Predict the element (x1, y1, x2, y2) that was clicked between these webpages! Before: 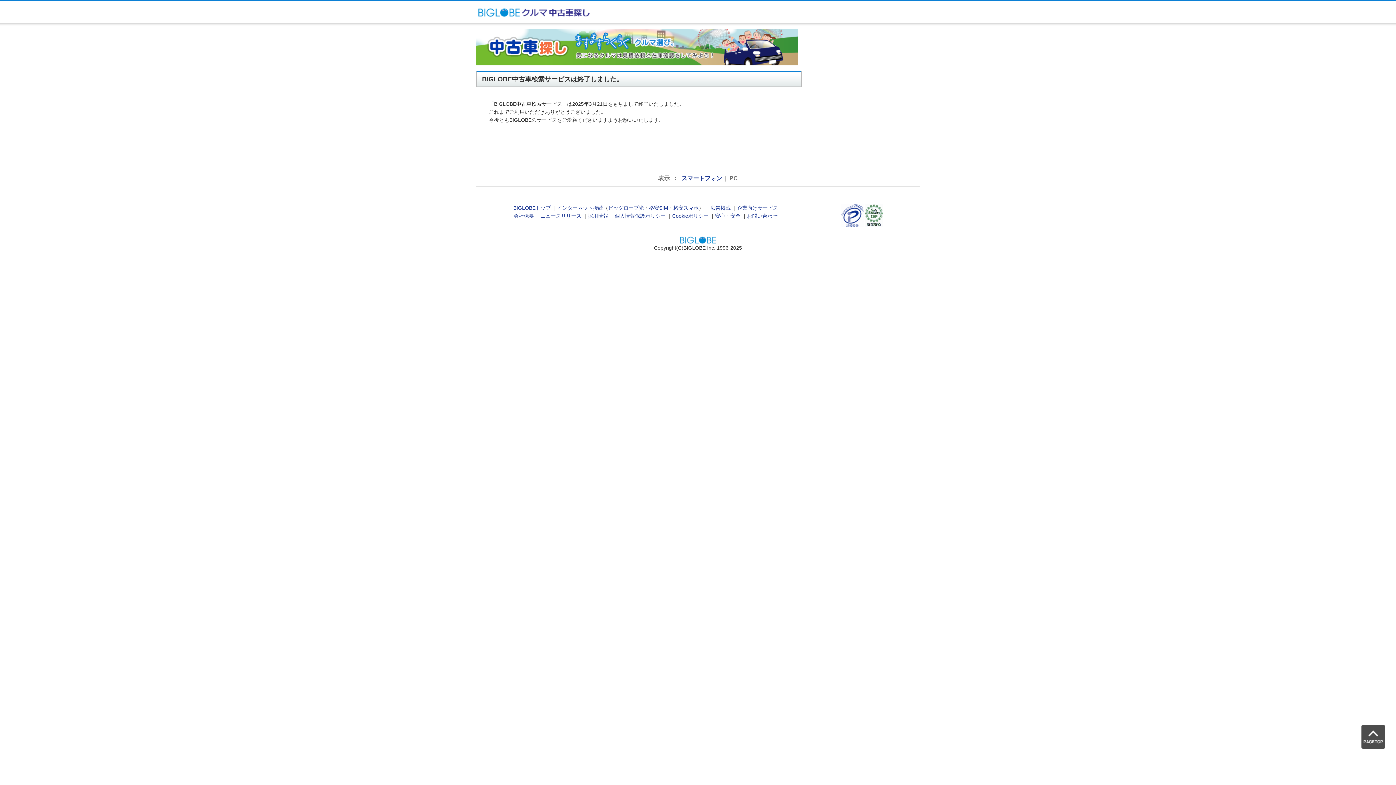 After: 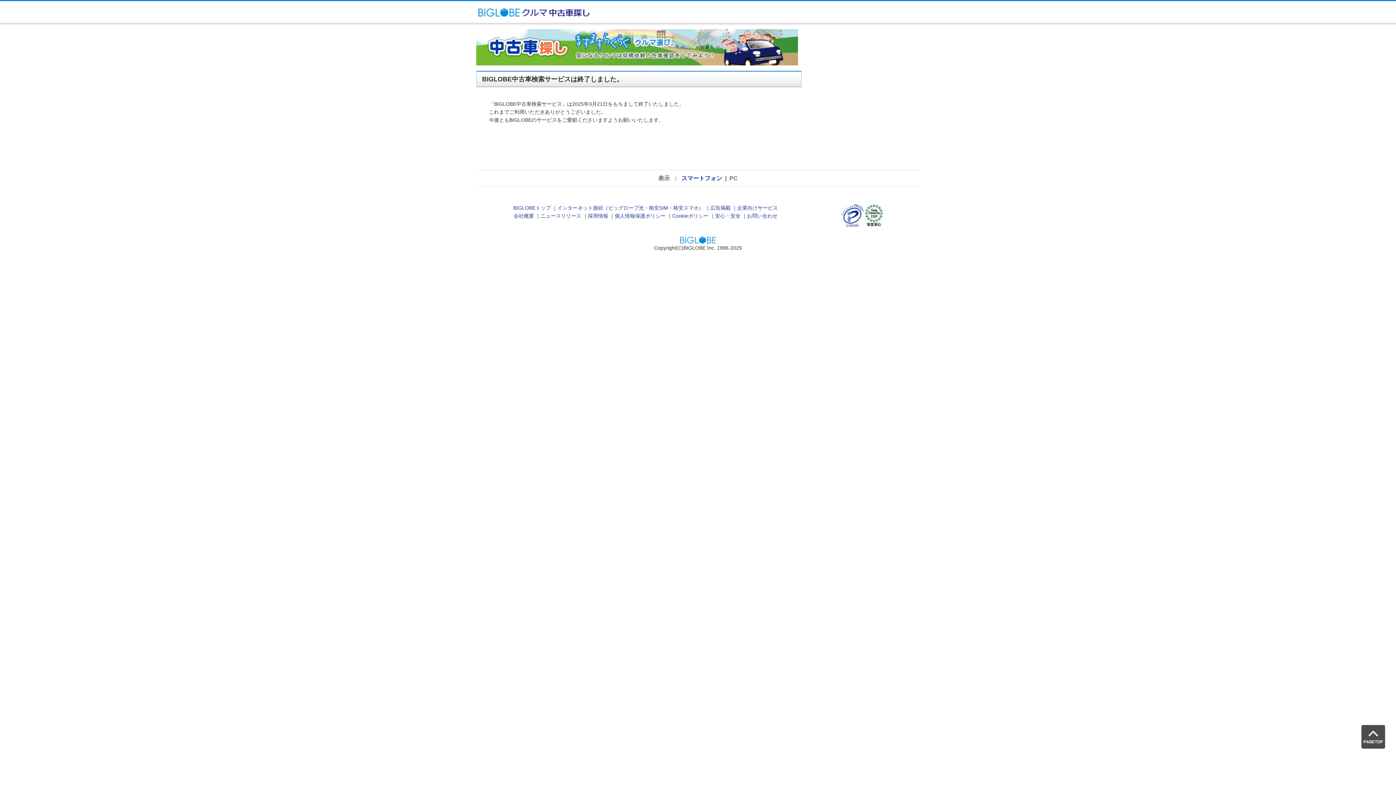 Action: label: PAGE TOP bbox: (1361, 725, 1385, 749)